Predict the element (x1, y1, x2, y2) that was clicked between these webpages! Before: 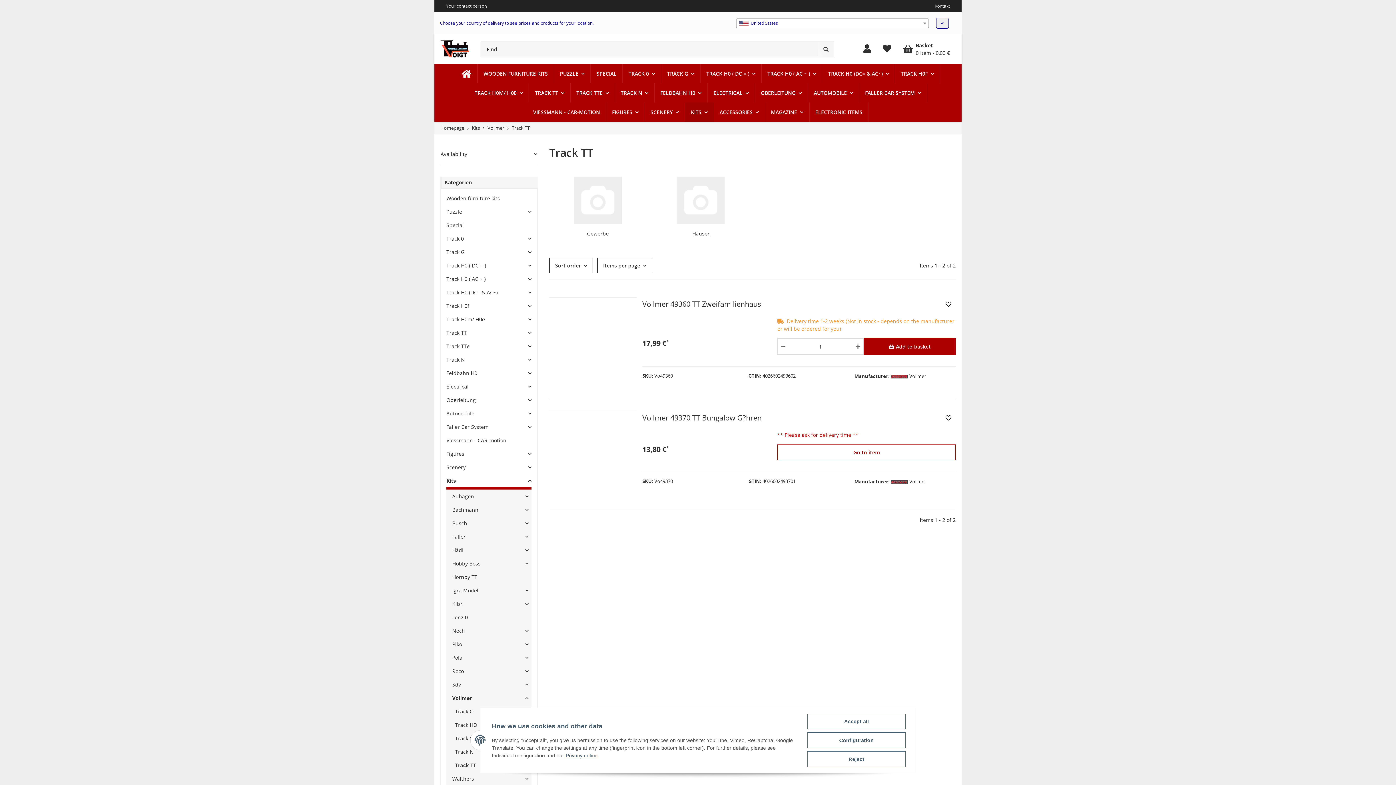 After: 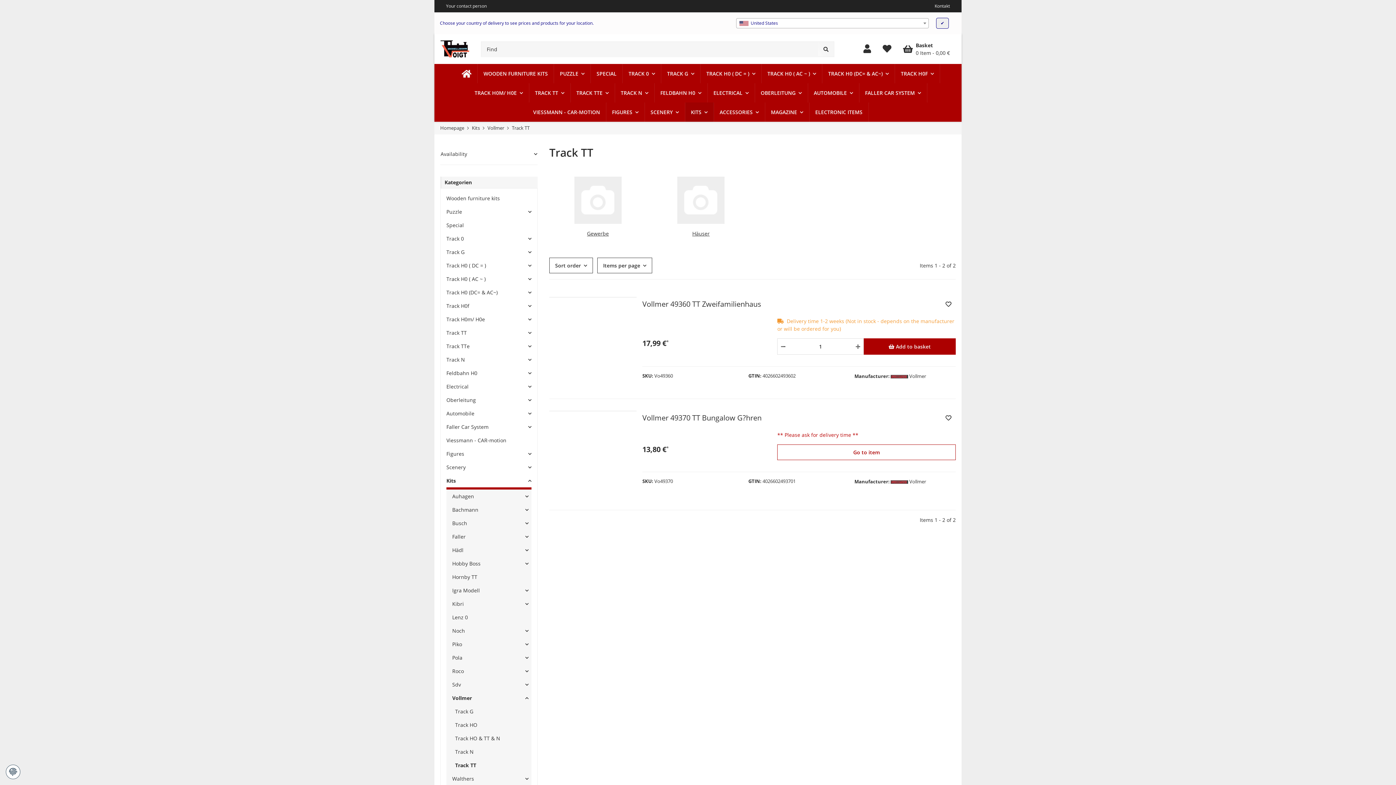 Action: label: Accept all bbox: (807, 714, 905, 729)